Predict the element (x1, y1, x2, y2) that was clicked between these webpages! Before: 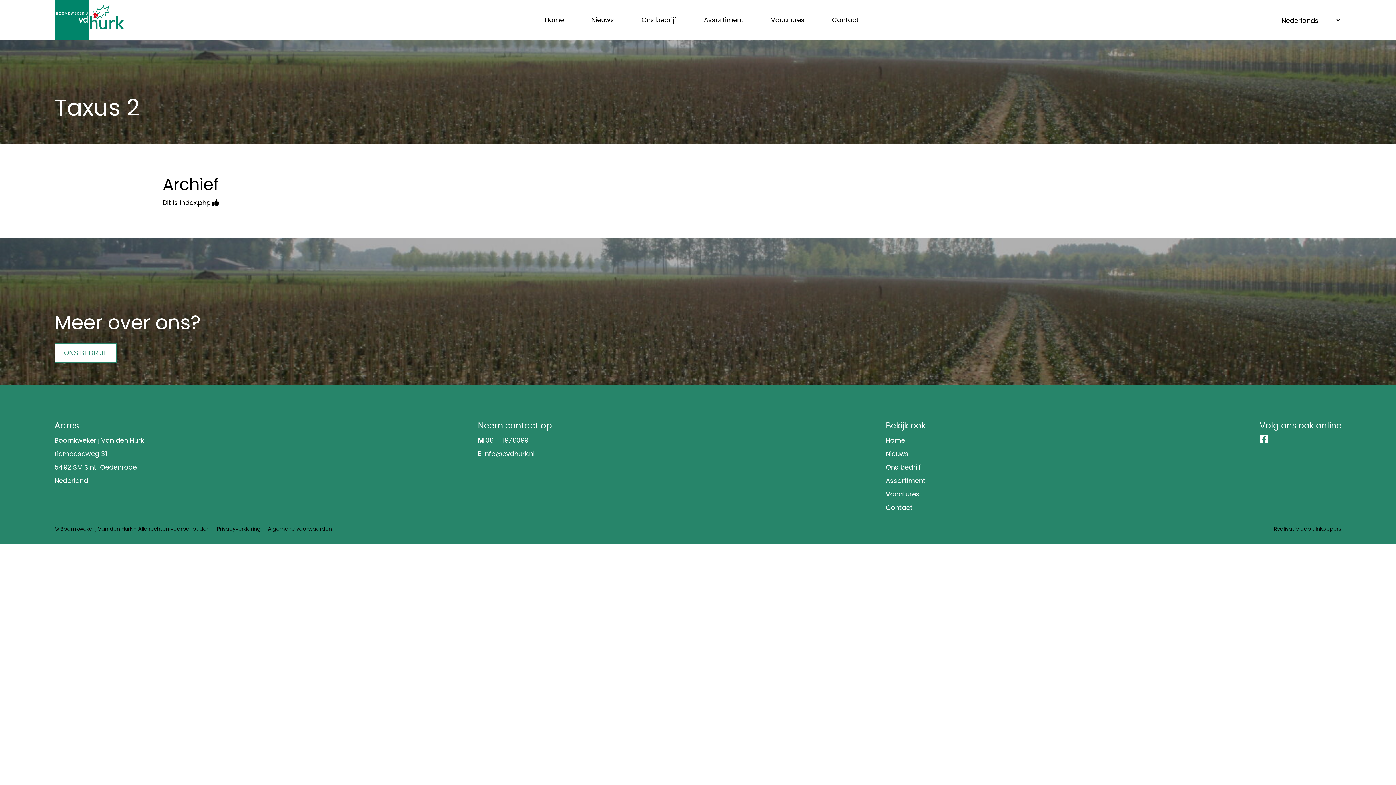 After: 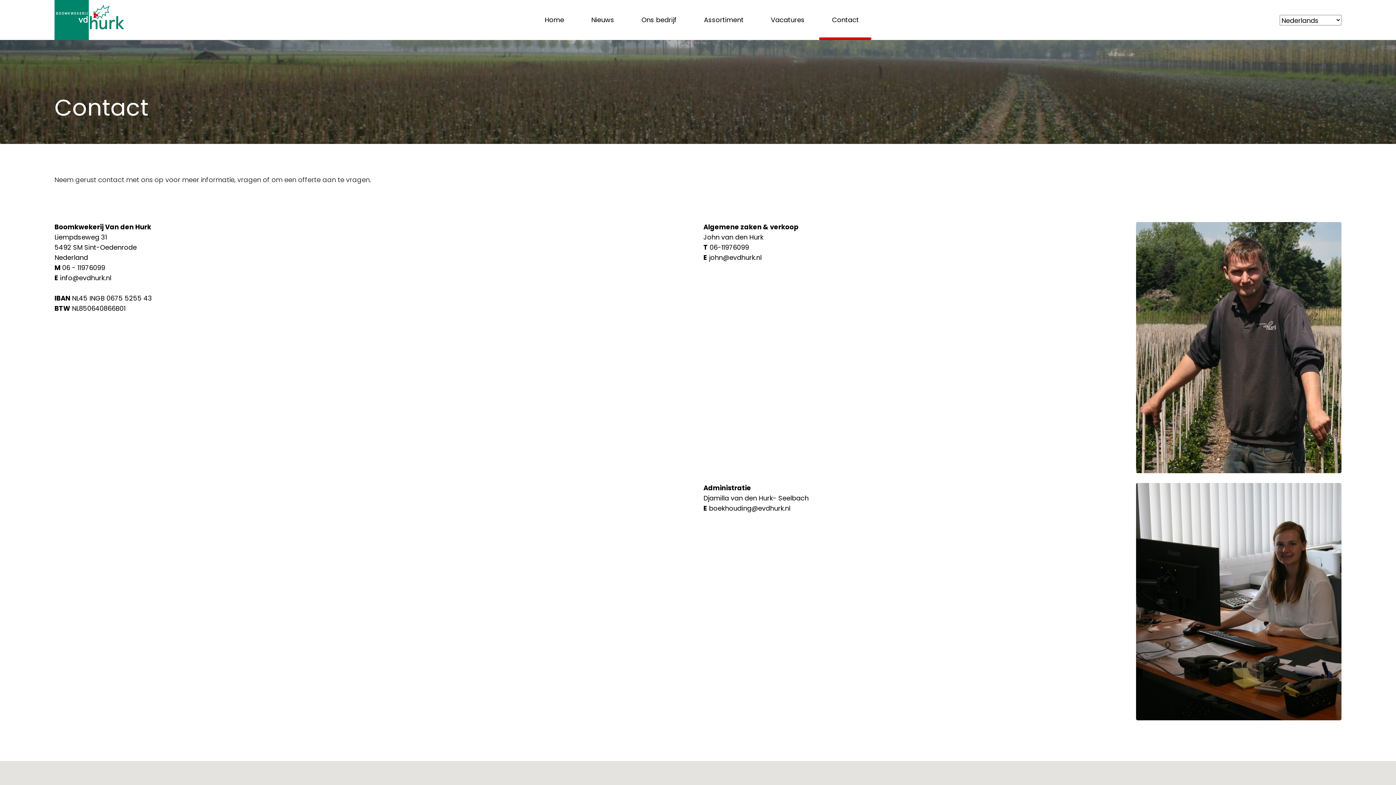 Action: label: Contact bbox: (819, 0, 871, 40)